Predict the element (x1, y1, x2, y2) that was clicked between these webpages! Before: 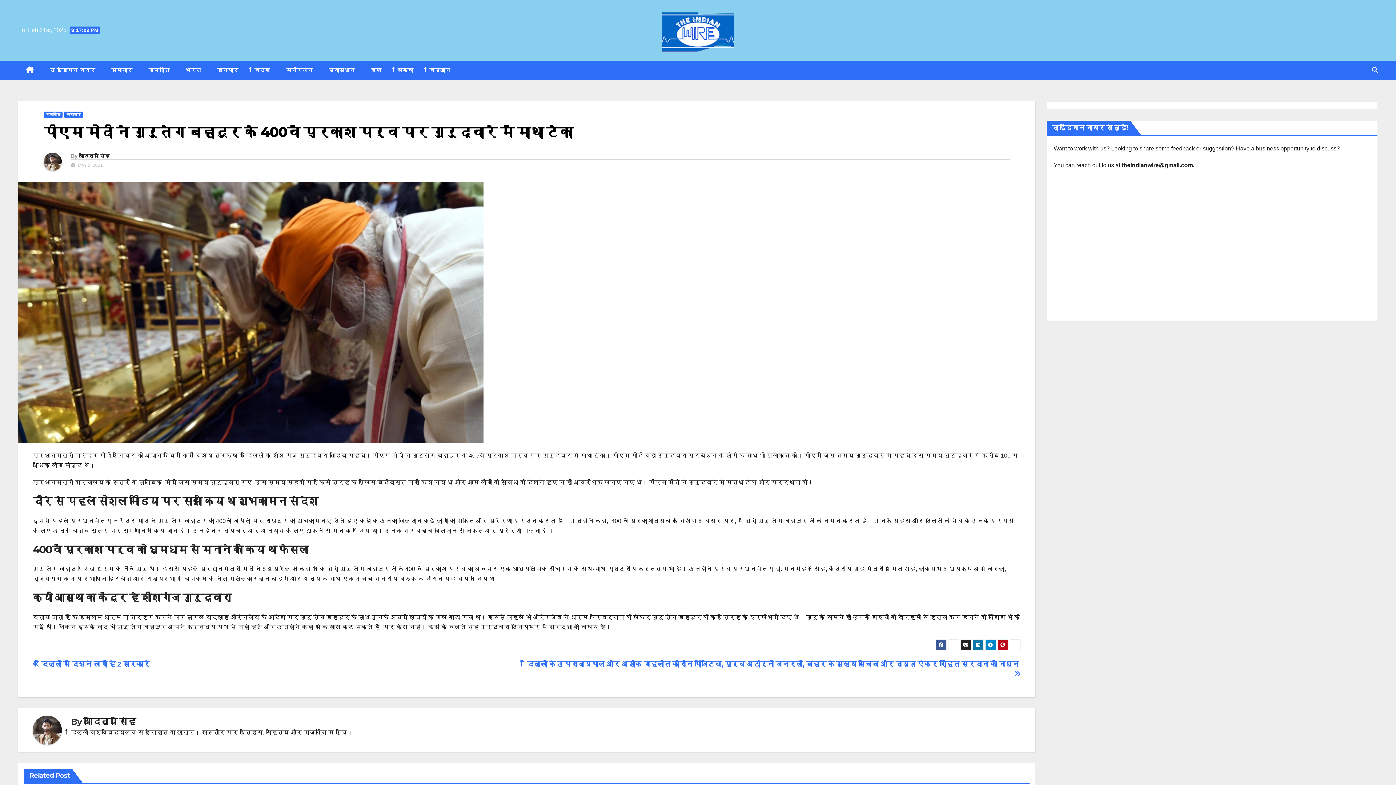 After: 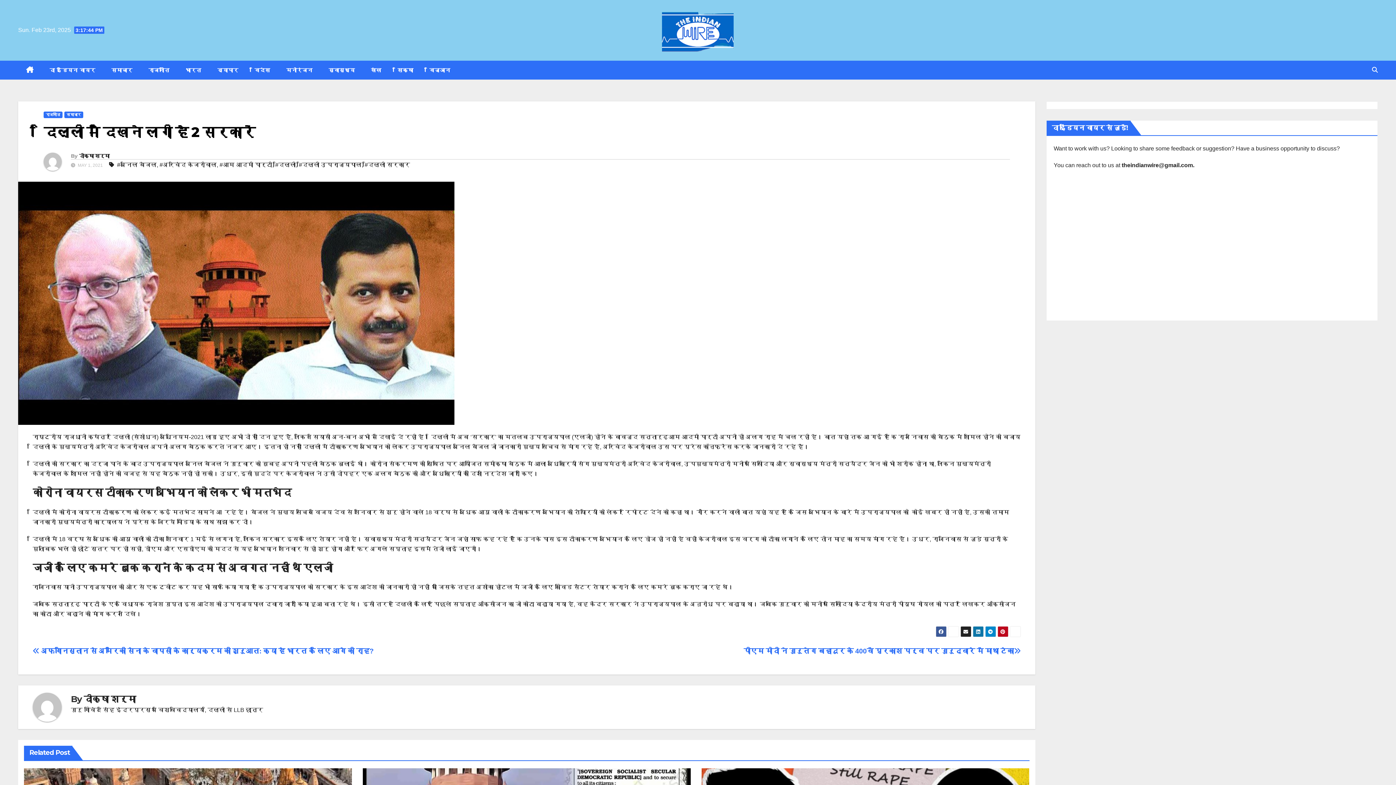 Action: label:  दिल्ली में दिखने लगी है 2 सरकारें bbox: (32, 660, 149, 668)